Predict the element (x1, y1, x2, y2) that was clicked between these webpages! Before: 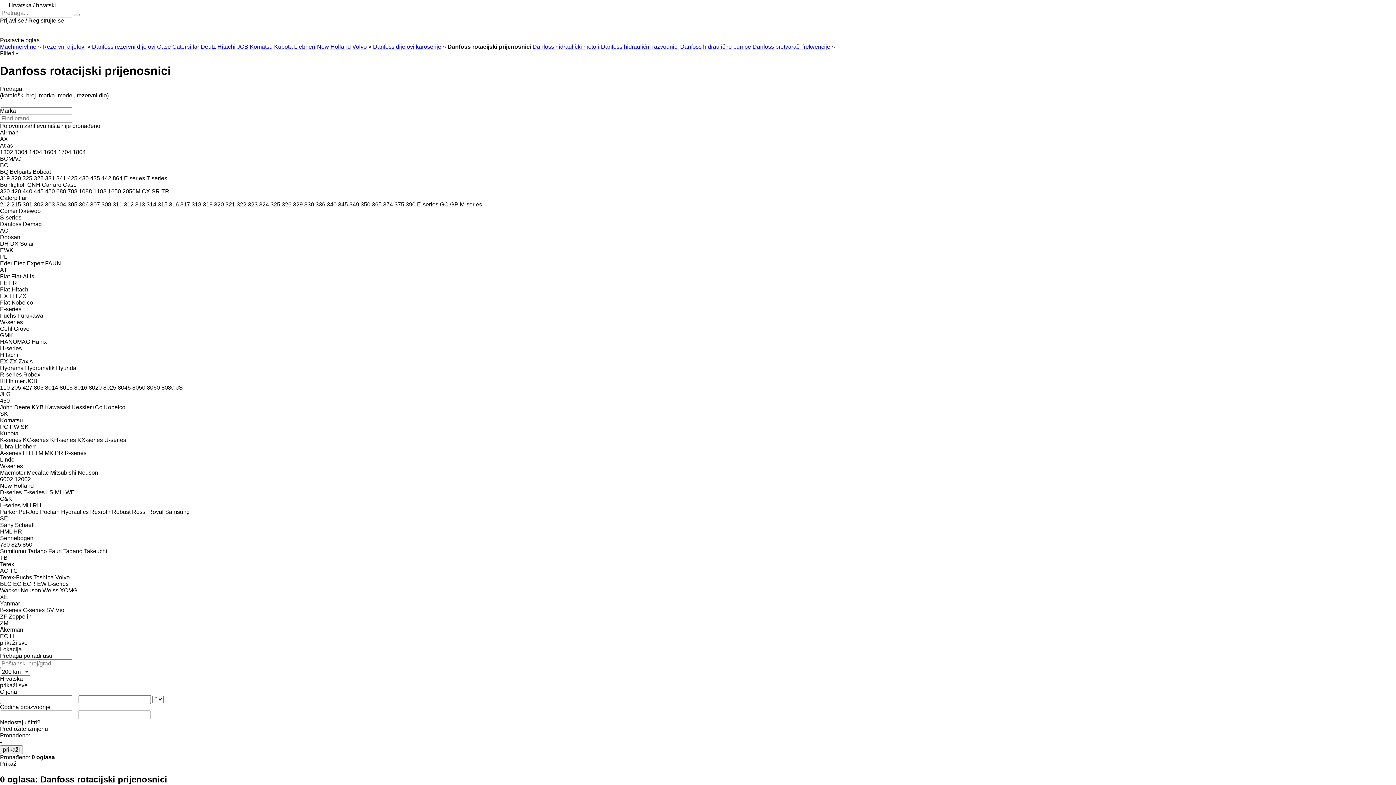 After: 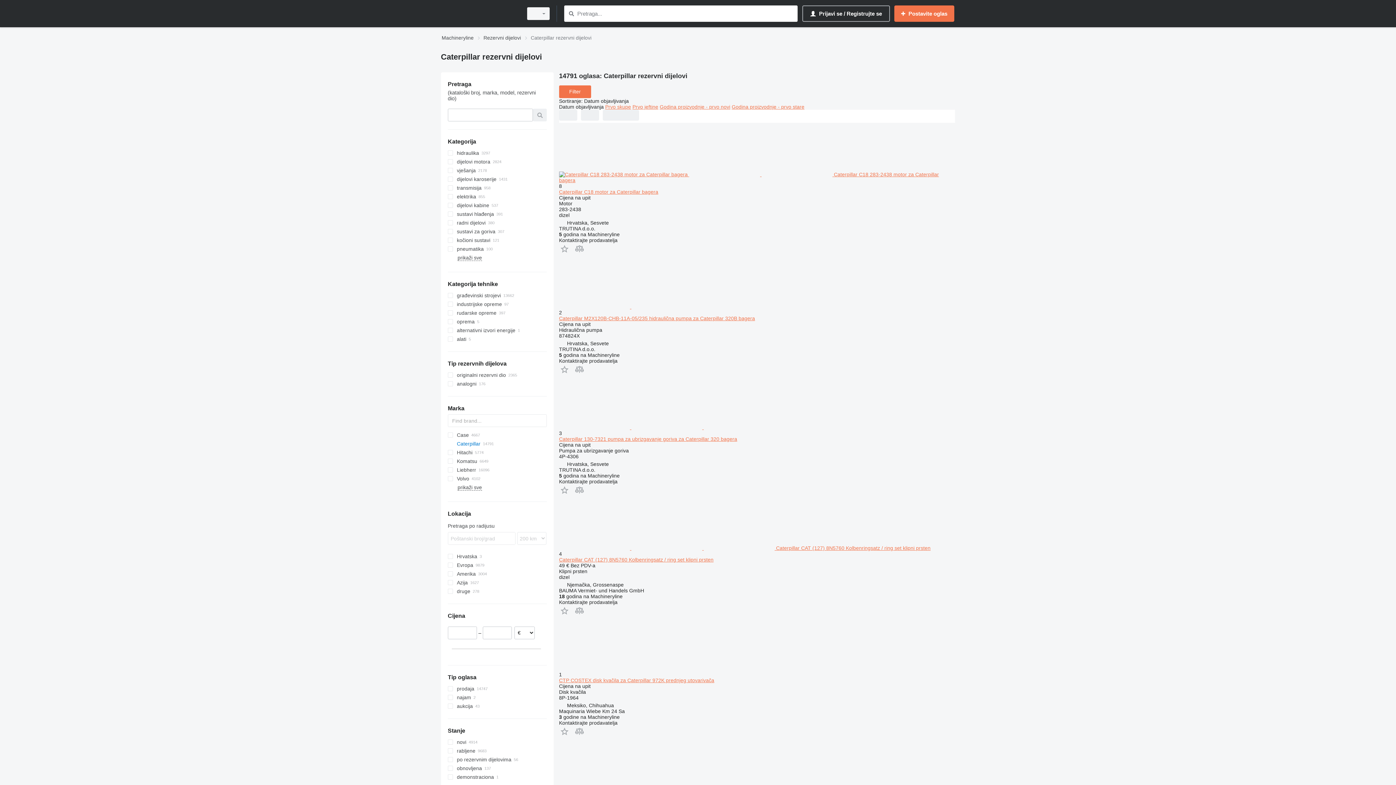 Action: bbox: (172, 43, 199, 49) label: Caterpillar